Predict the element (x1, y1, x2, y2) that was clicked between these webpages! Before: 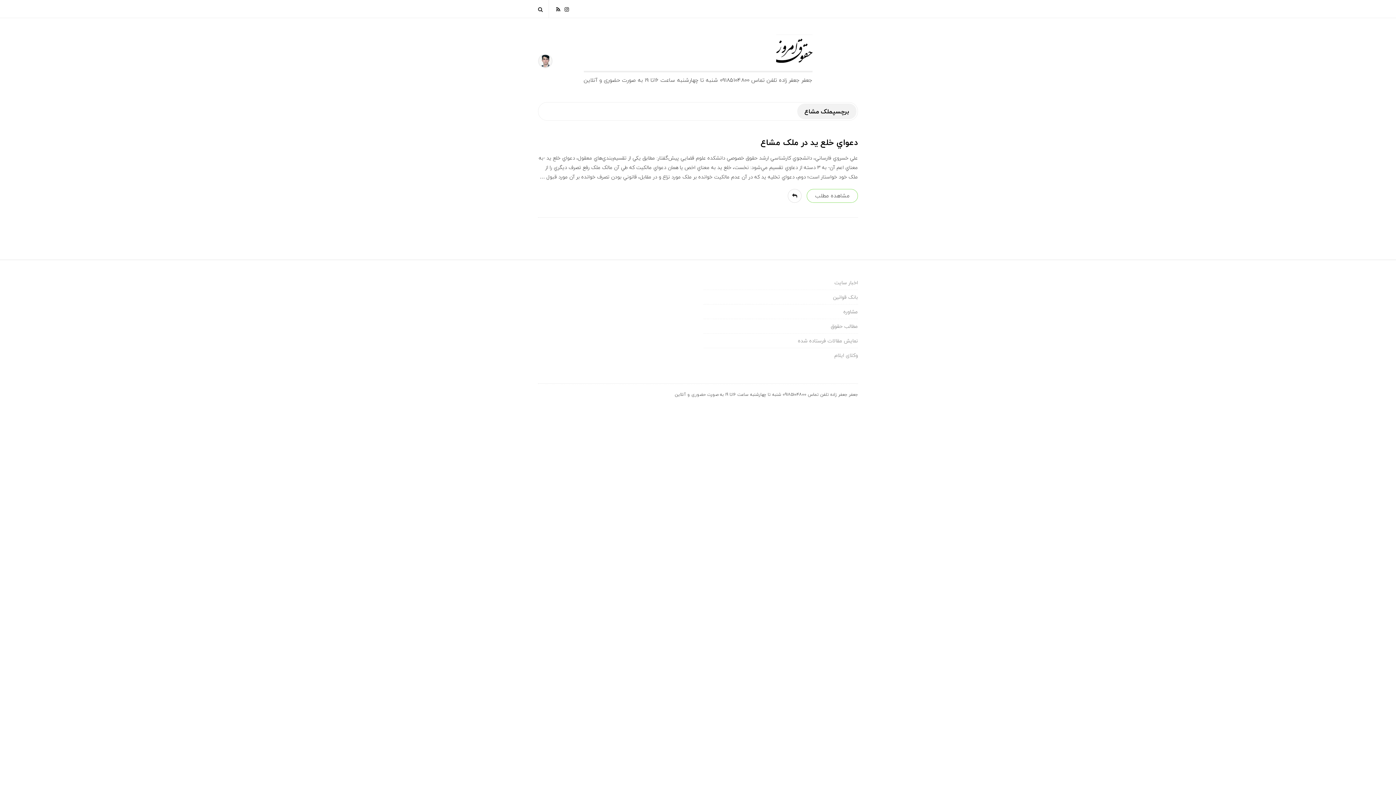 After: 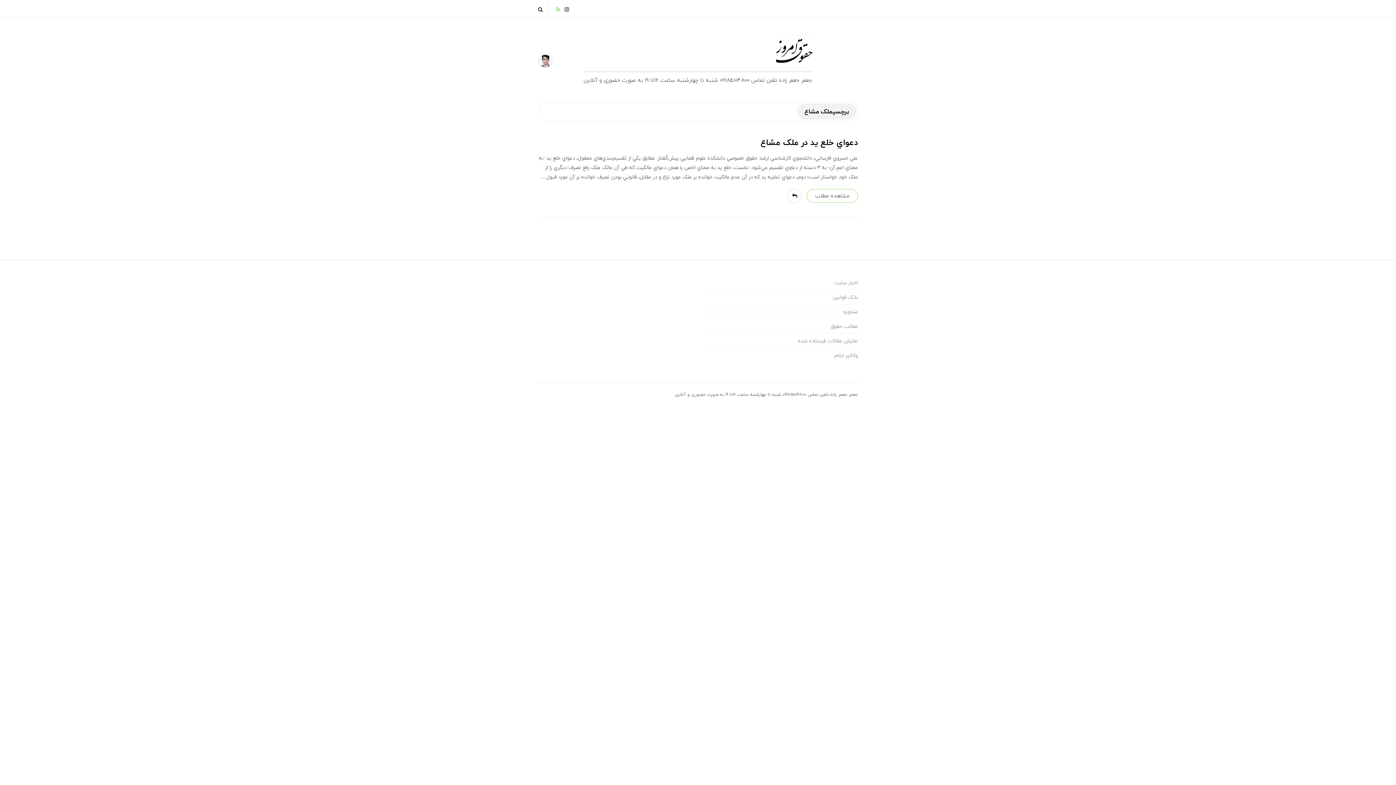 Action: bbox: (556, 0, 560, 17)